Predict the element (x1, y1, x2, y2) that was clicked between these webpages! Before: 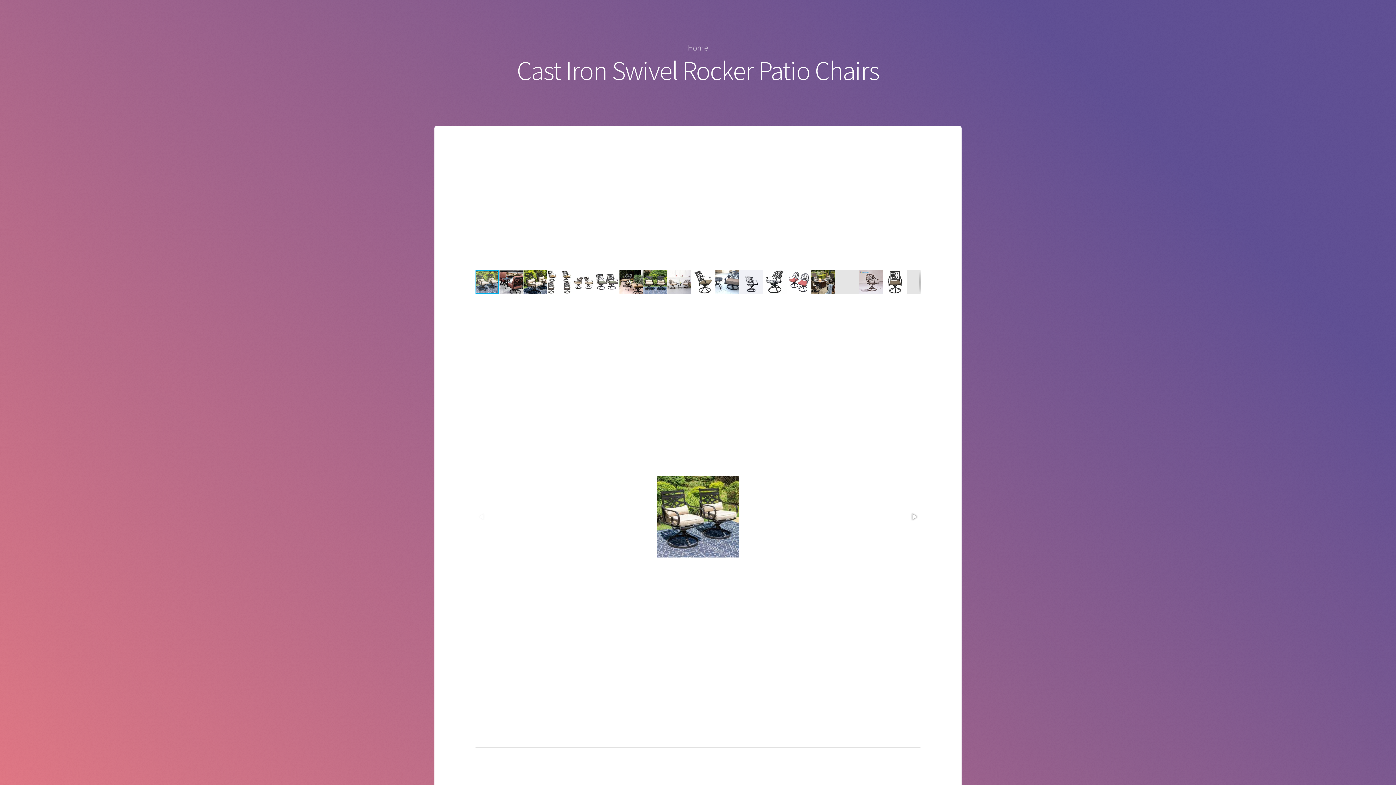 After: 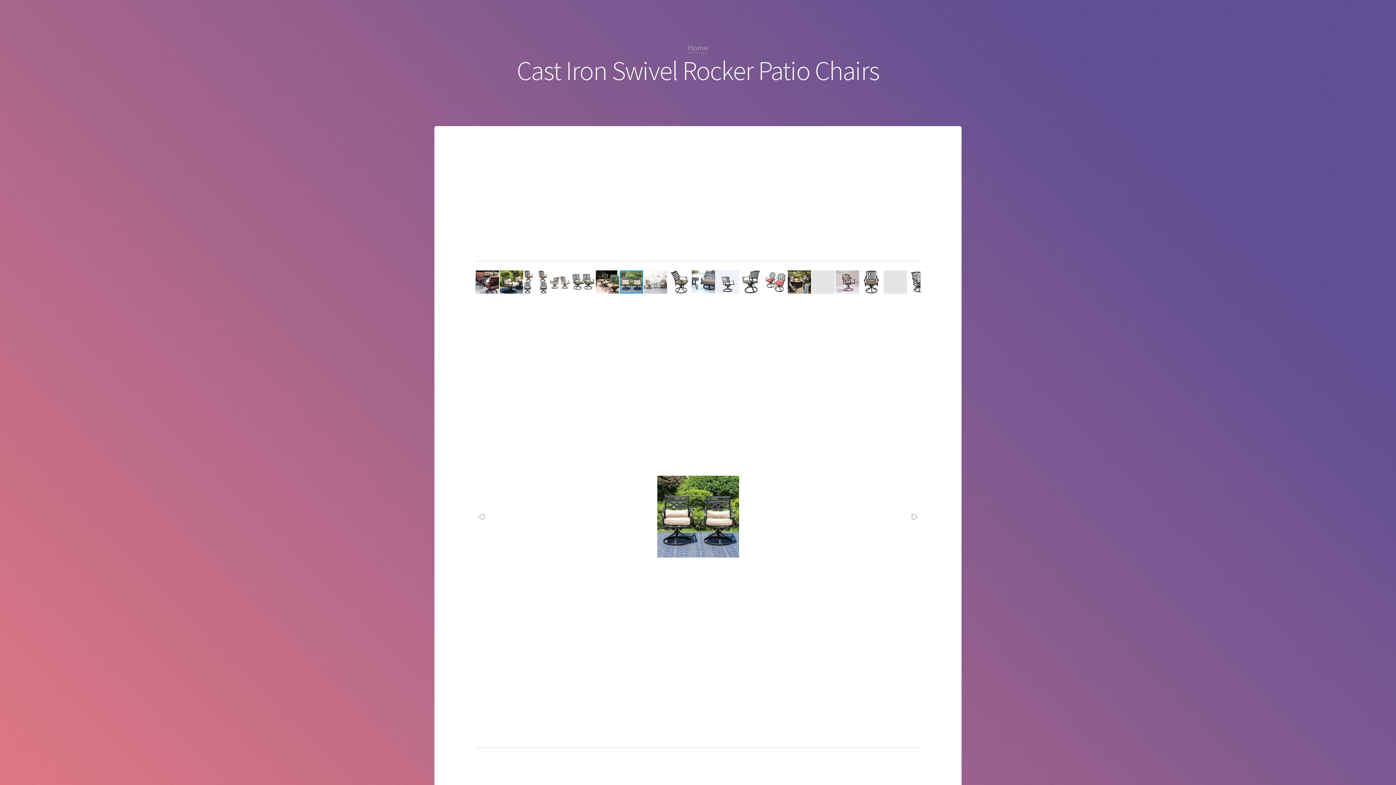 Action: bbox: (643, 269, 667, 294)